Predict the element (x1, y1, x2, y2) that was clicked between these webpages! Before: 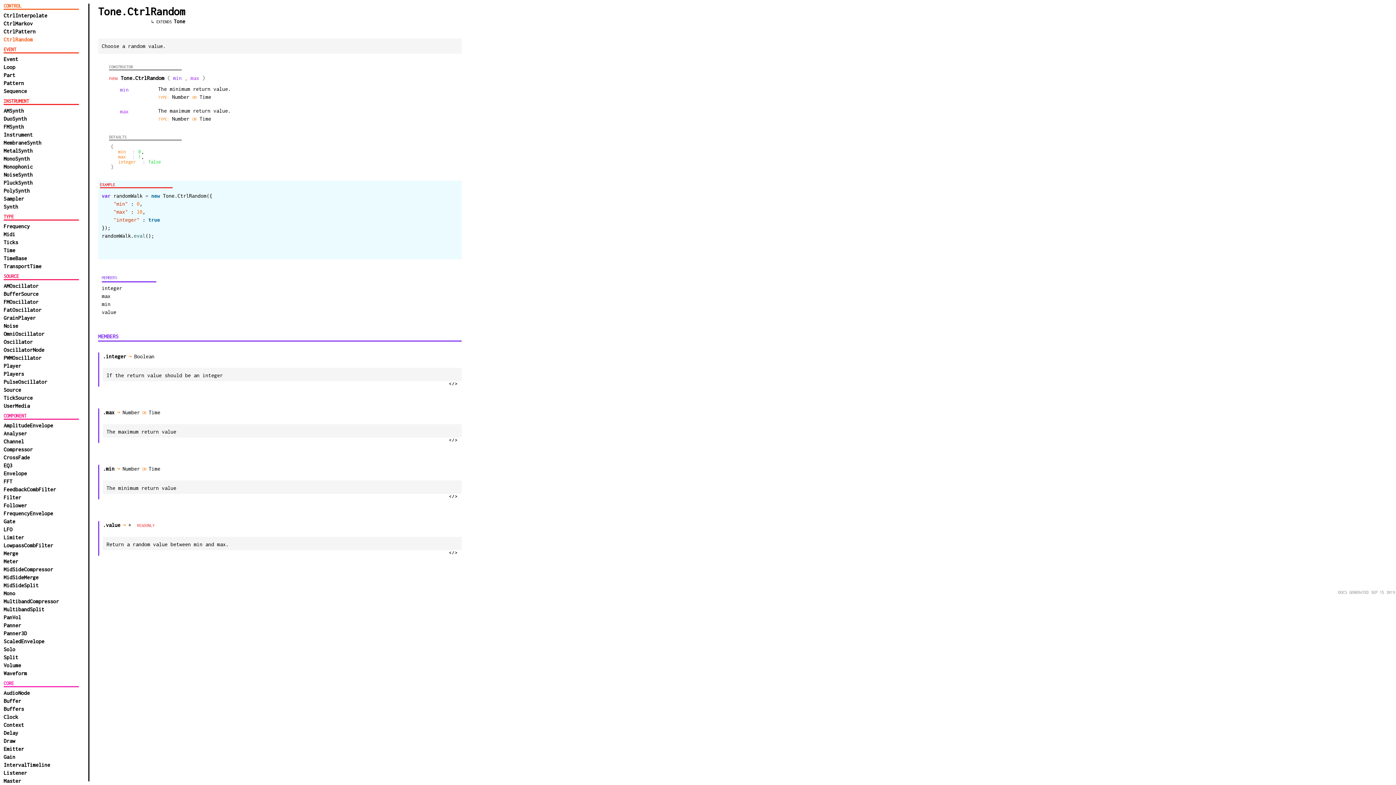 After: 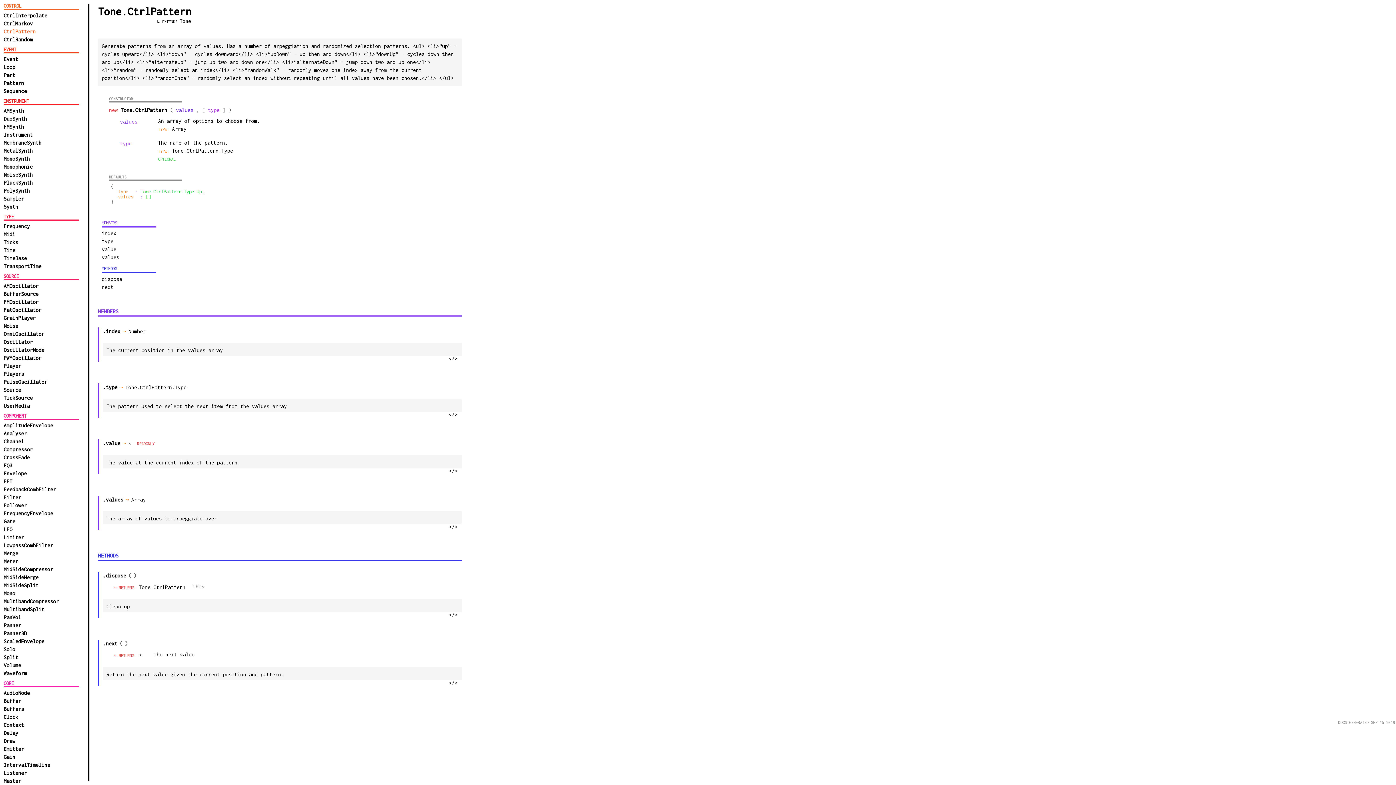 Action: bbox: (3, 27, 87, 35) label: CtrlPattern